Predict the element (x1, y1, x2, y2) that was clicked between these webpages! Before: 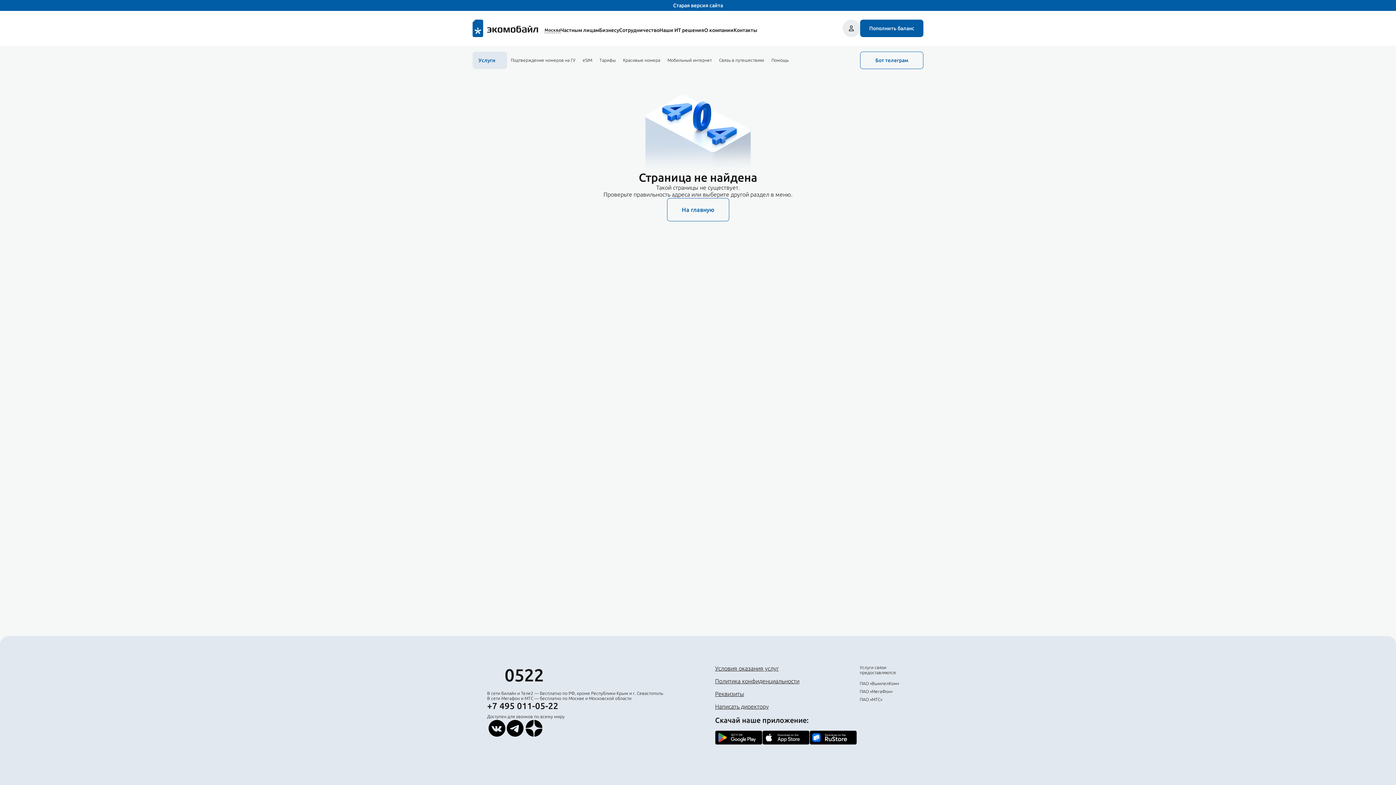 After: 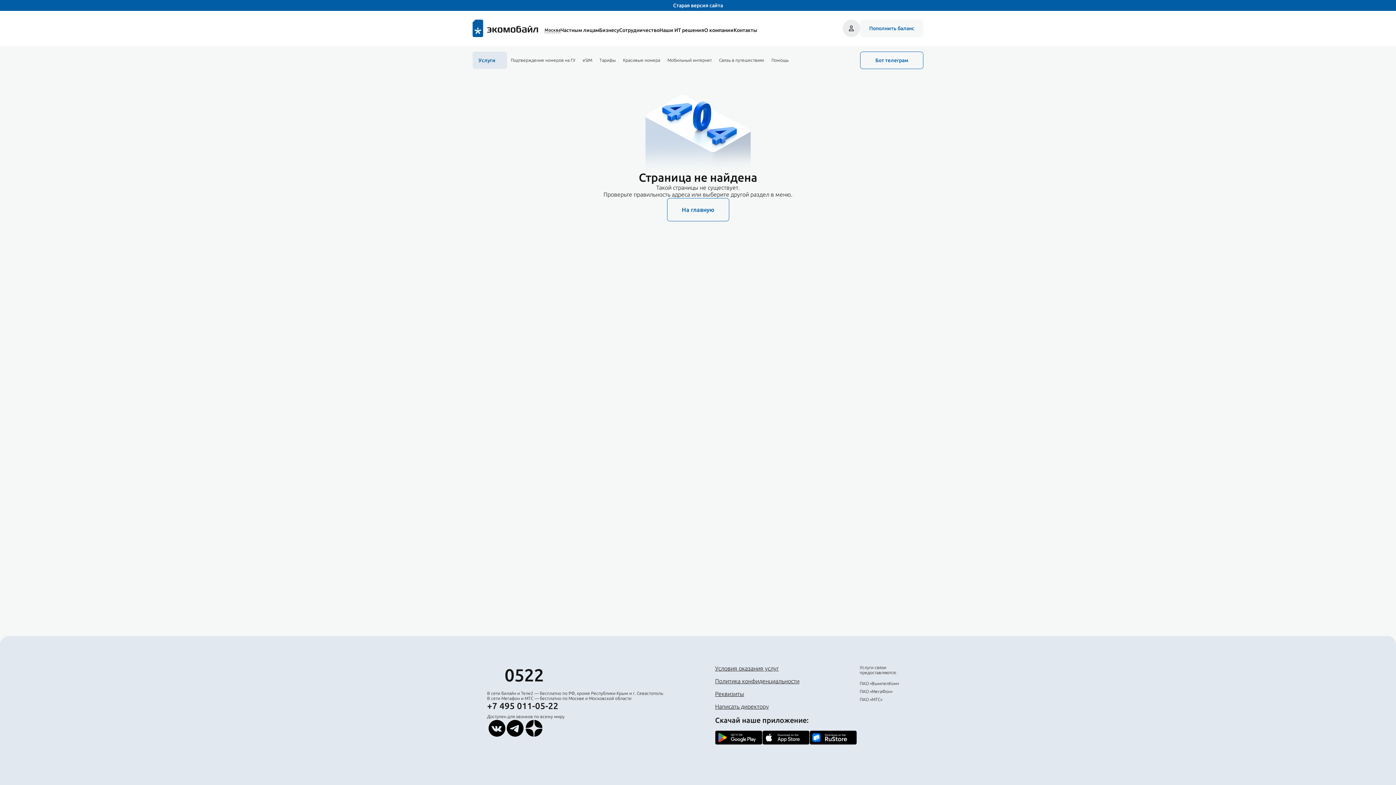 Action: label: Пополнить баланс bbox: (860, 19, 923, 37)